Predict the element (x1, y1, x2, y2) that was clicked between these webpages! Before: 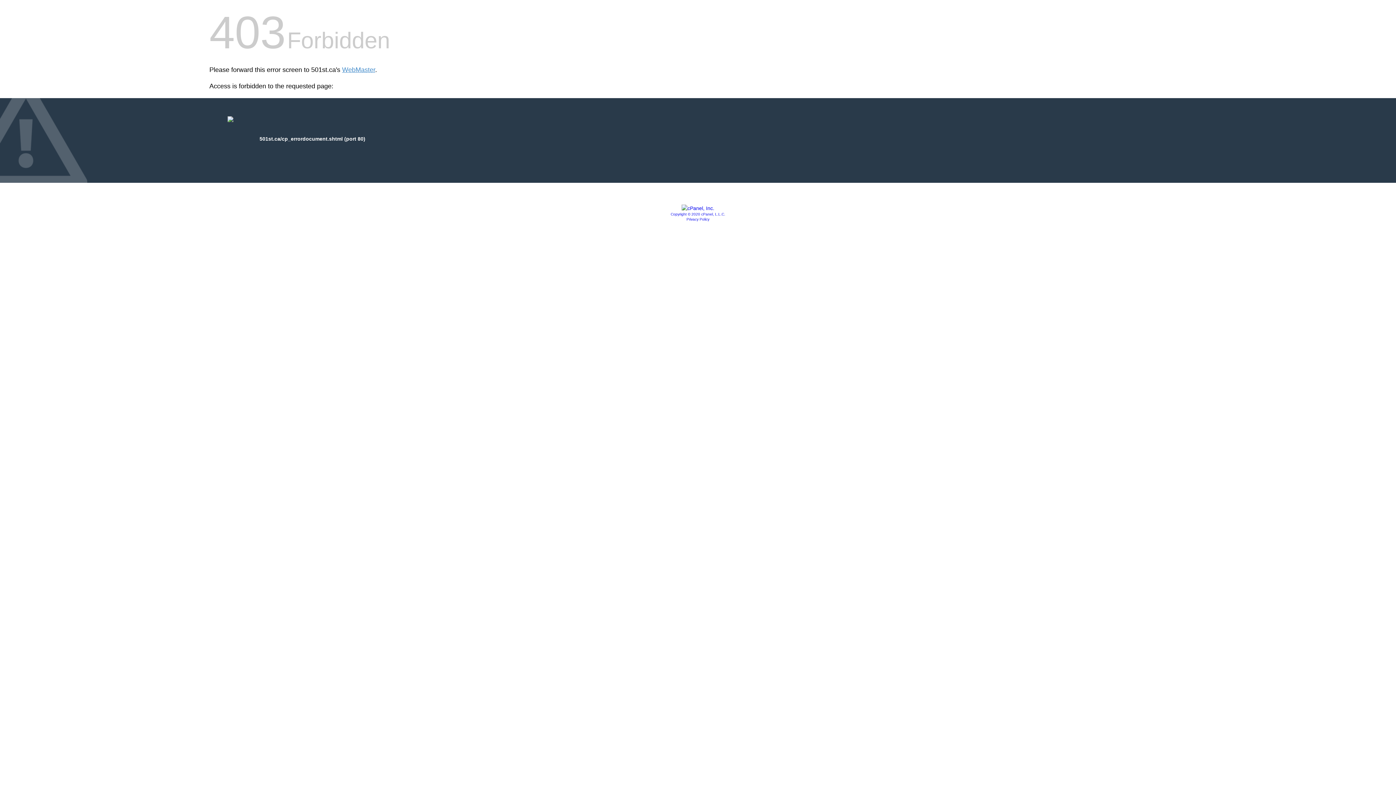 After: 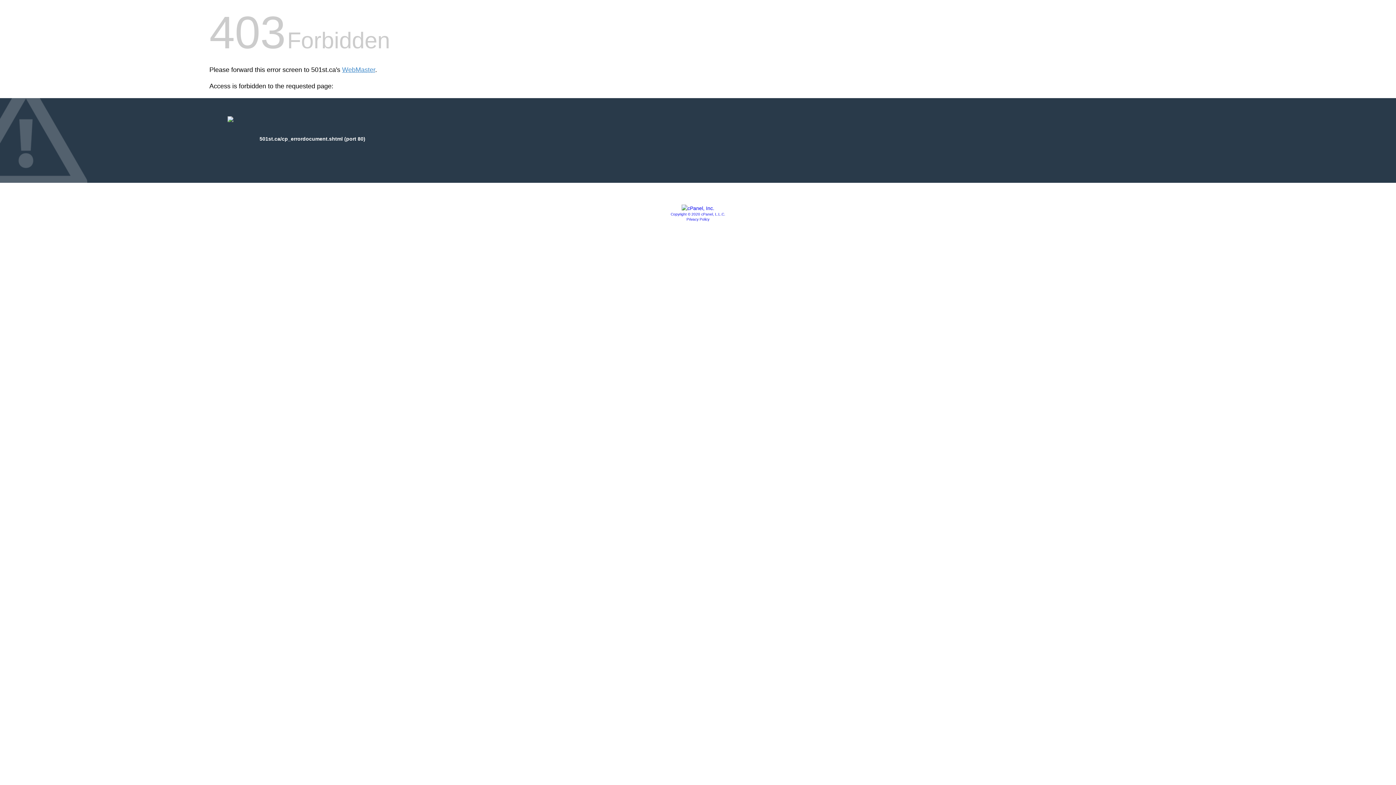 Action: bbox: (681, 205, 714, 211)